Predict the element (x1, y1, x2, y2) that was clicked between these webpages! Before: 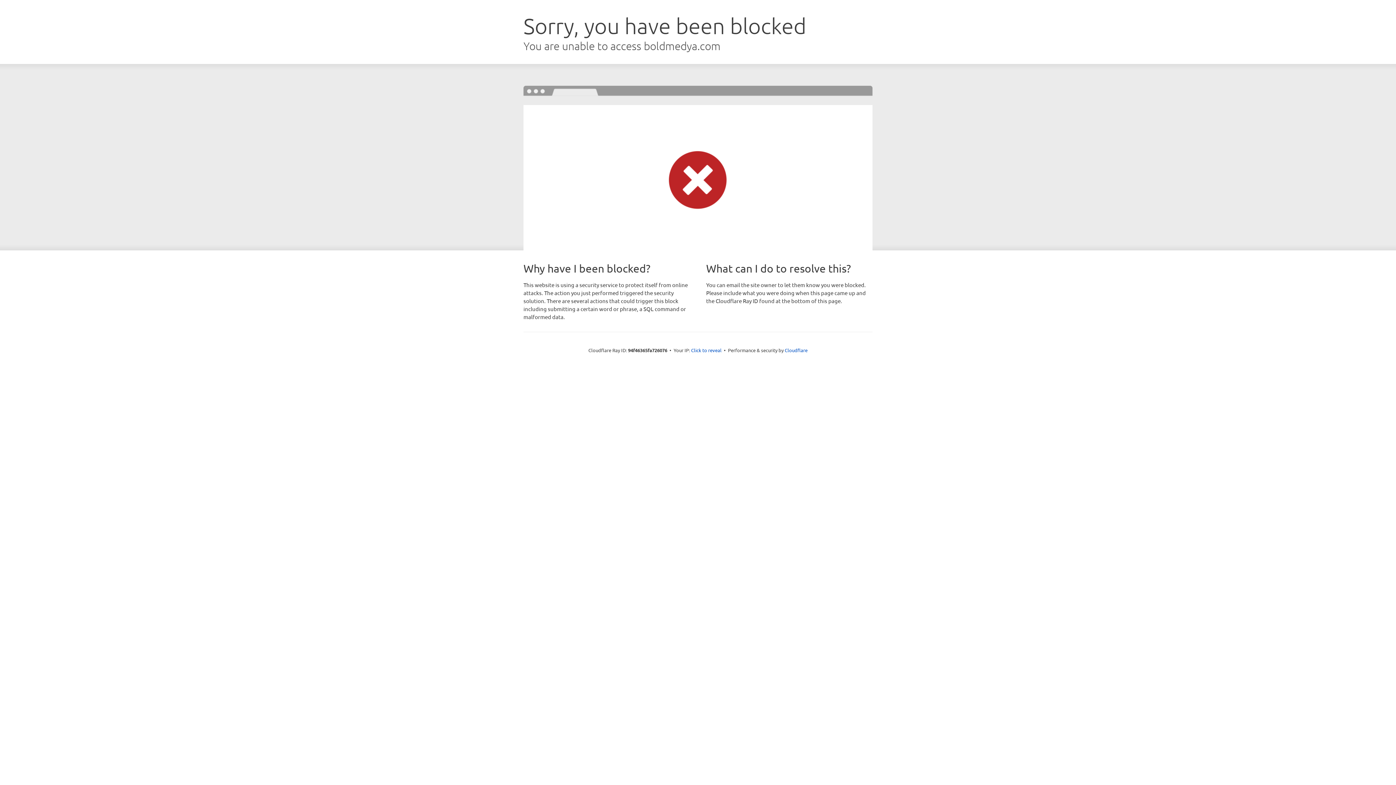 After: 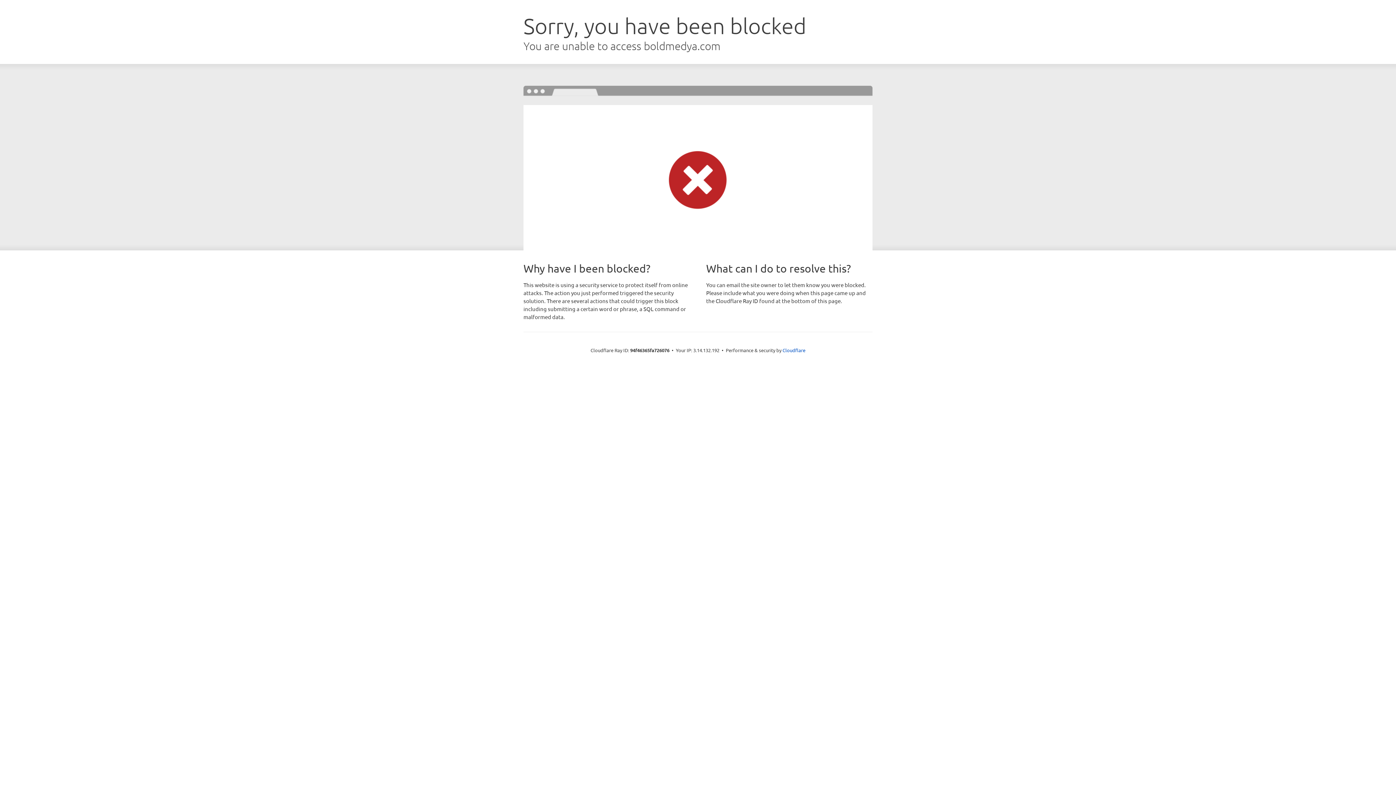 Action: bbox: (691, 346, 721, 353) label: Click to reveal